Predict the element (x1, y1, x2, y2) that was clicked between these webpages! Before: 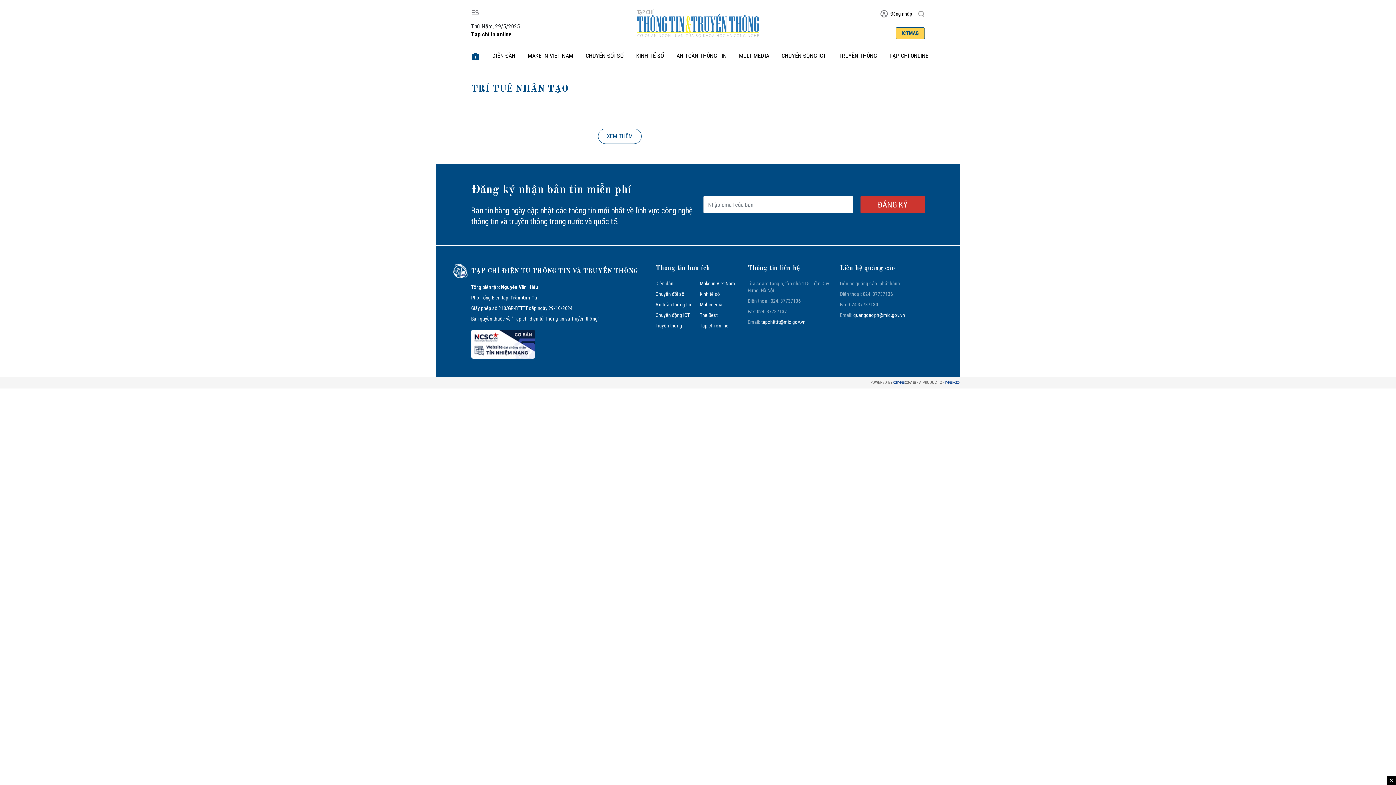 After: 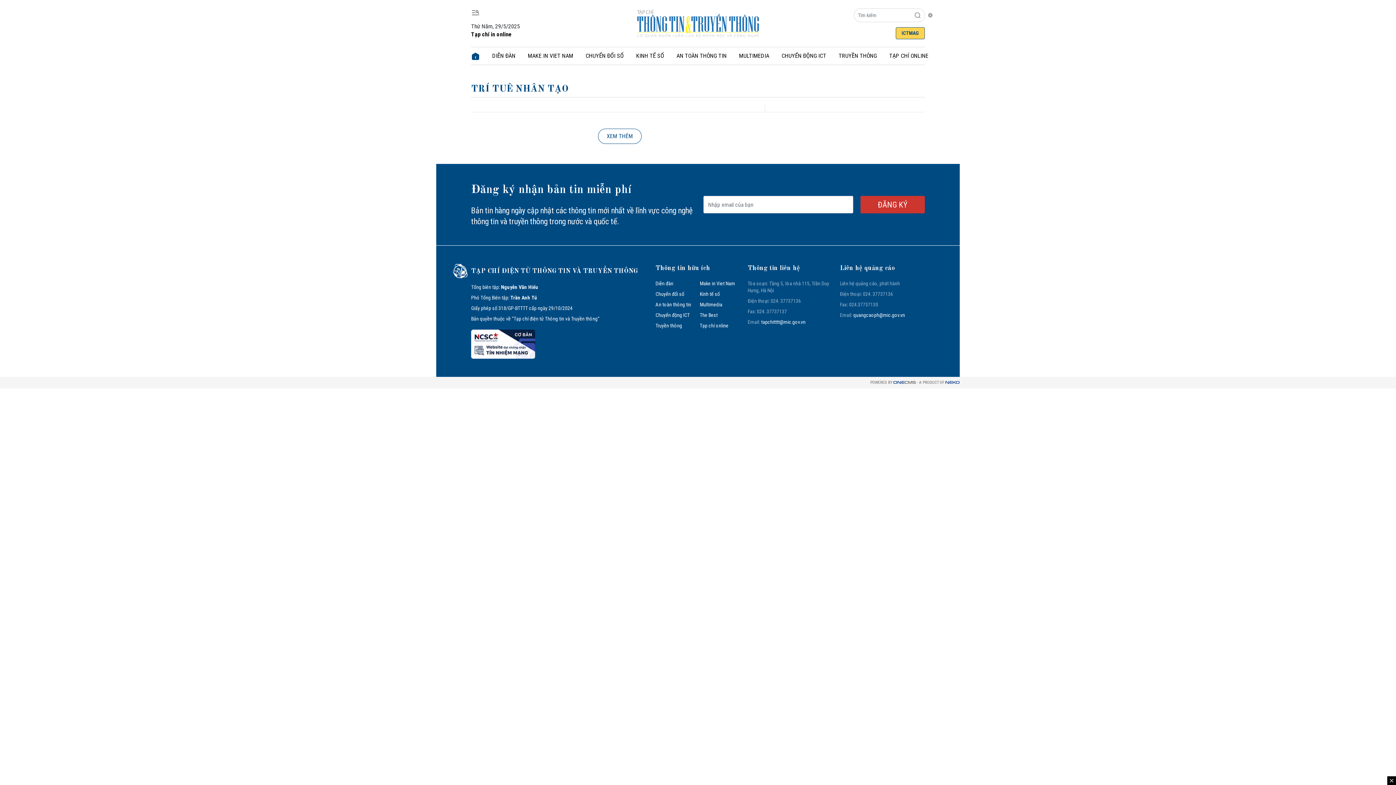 Action: bbox: (917, 8, 925, 19)